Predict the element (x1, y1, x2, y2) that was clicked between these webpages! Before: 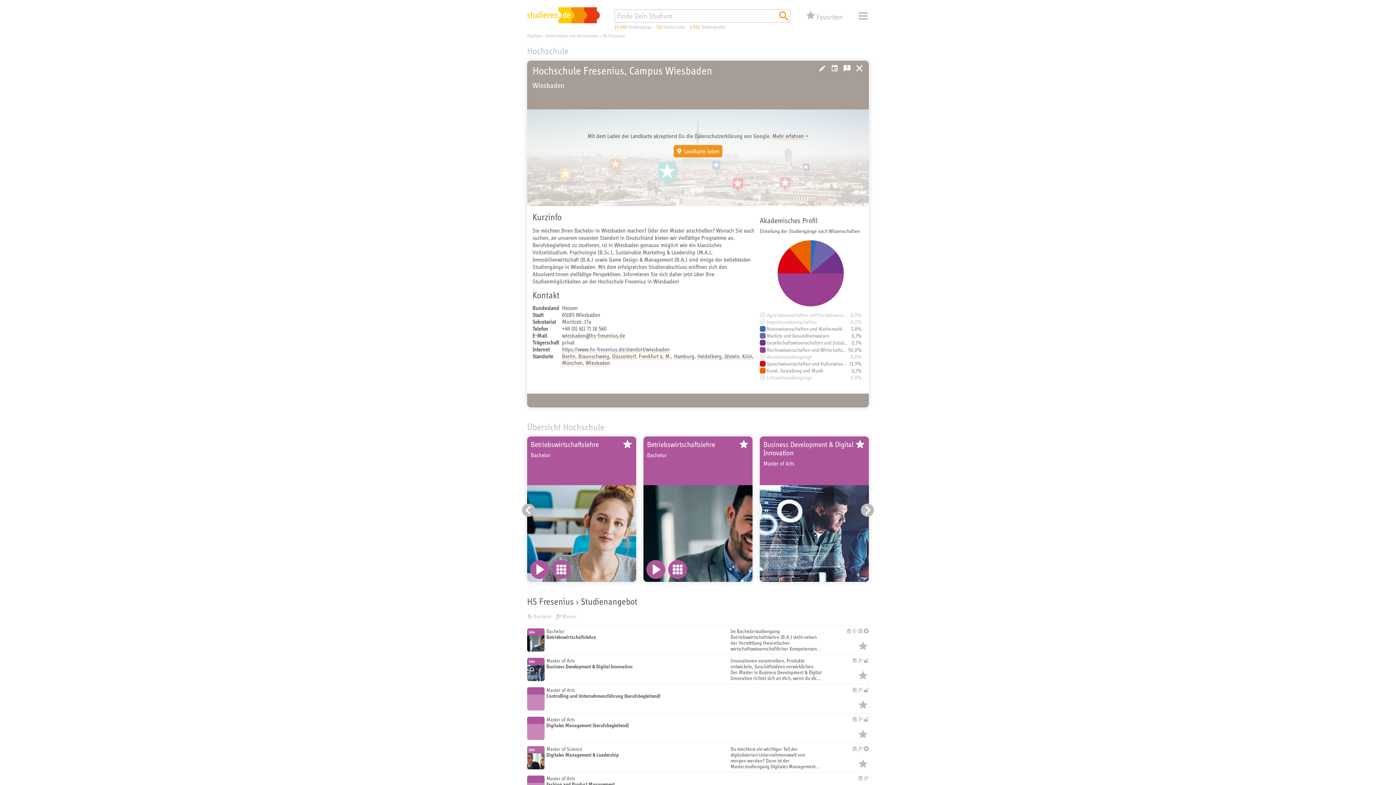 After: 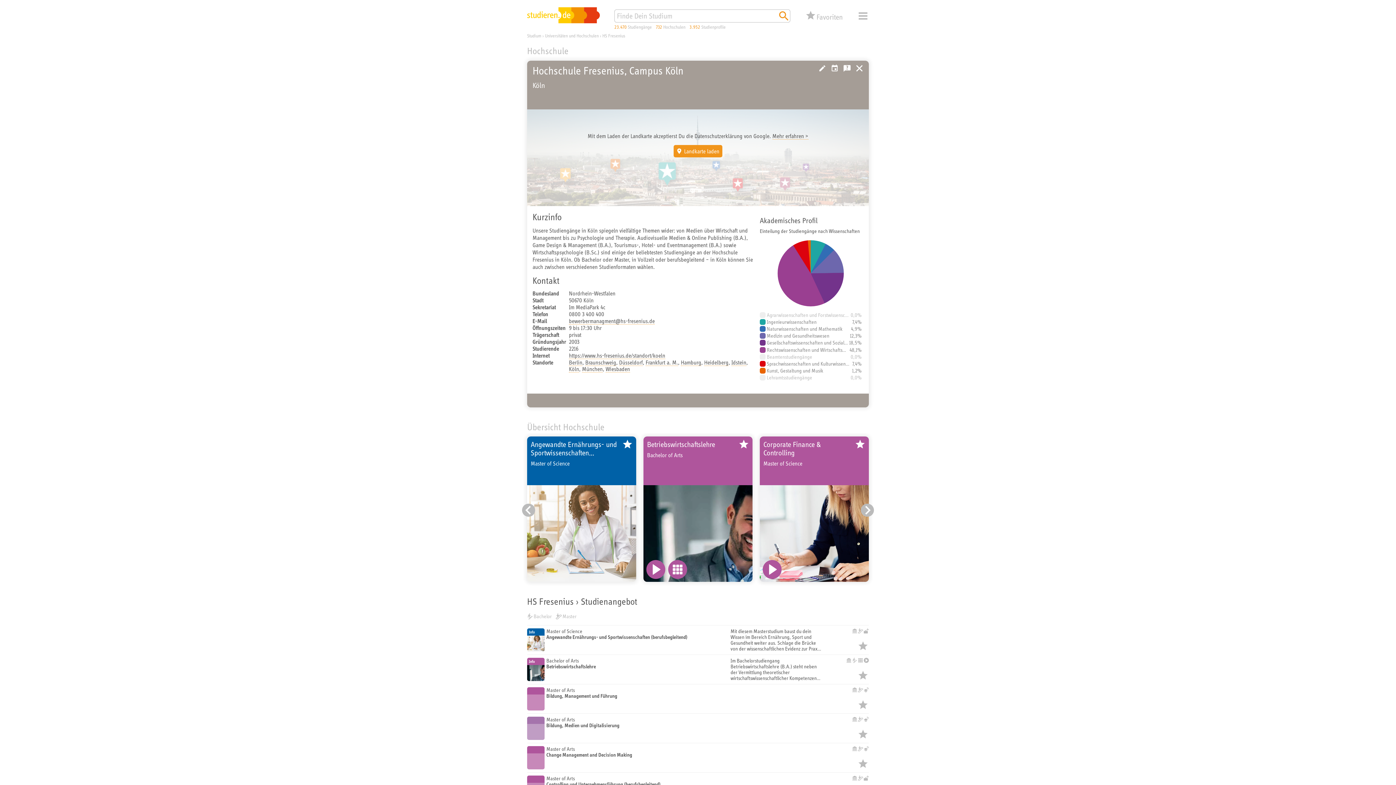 Action: label: Köln bbox: (742, 353, 752, 360)